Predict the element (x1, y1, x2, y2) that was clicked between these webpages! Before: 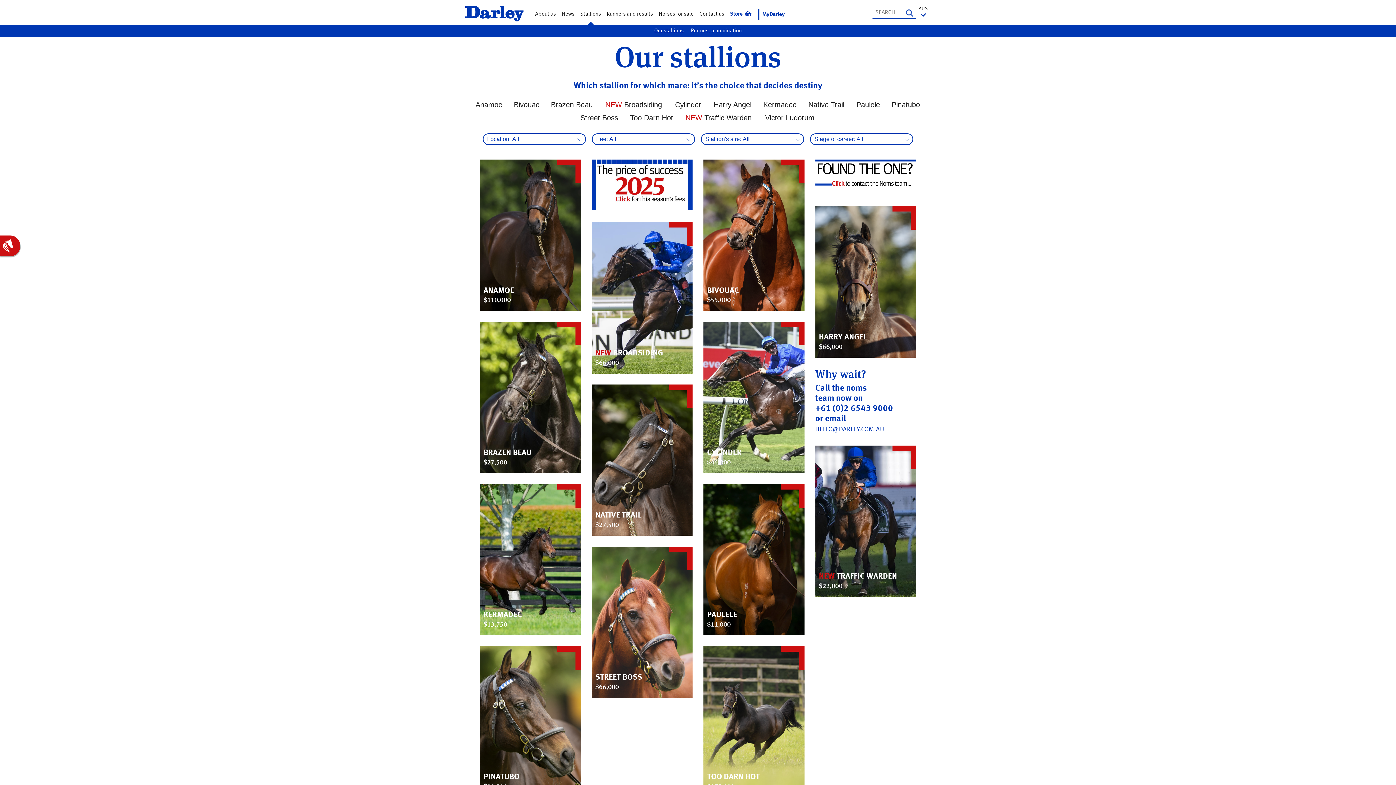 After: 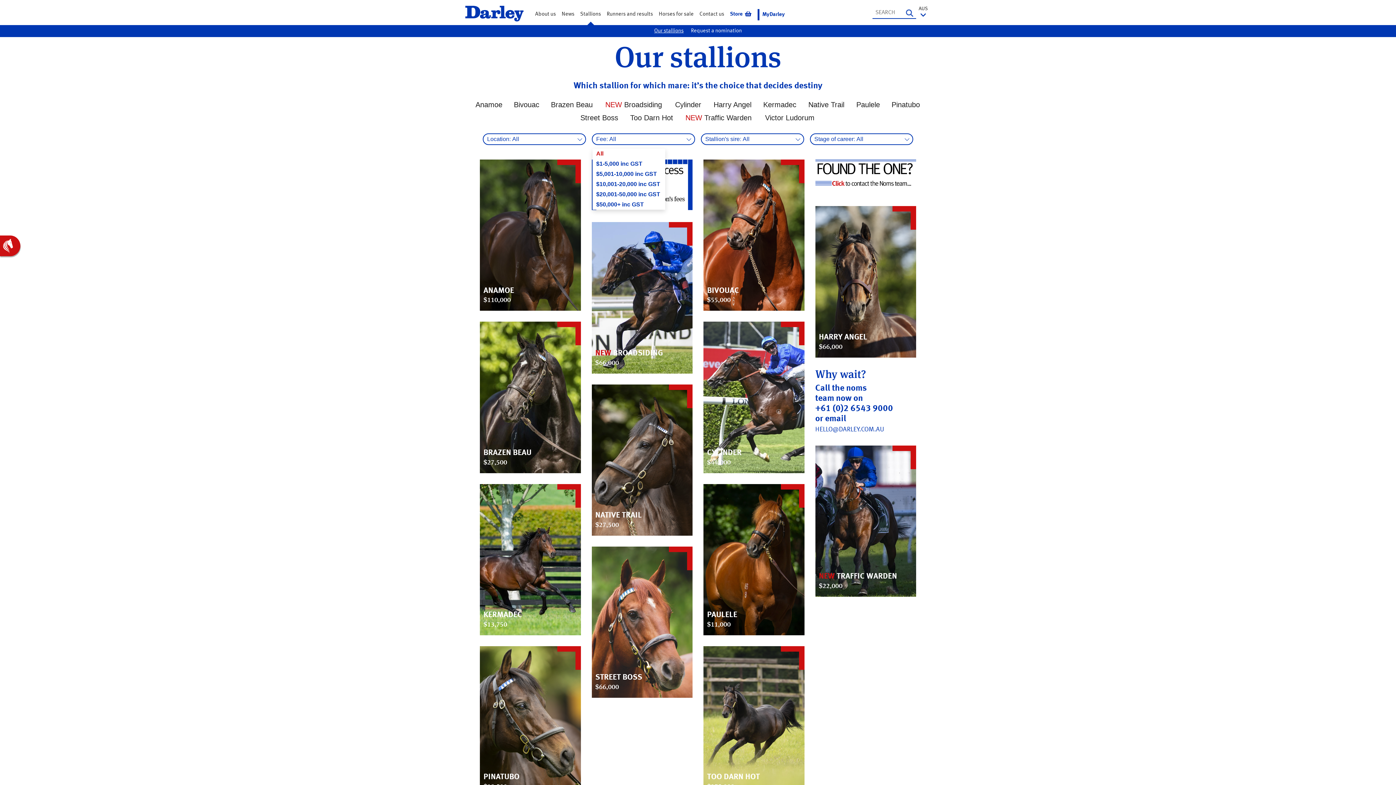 Action: bbox: (592, 133, 695, 145) label: Fee: All